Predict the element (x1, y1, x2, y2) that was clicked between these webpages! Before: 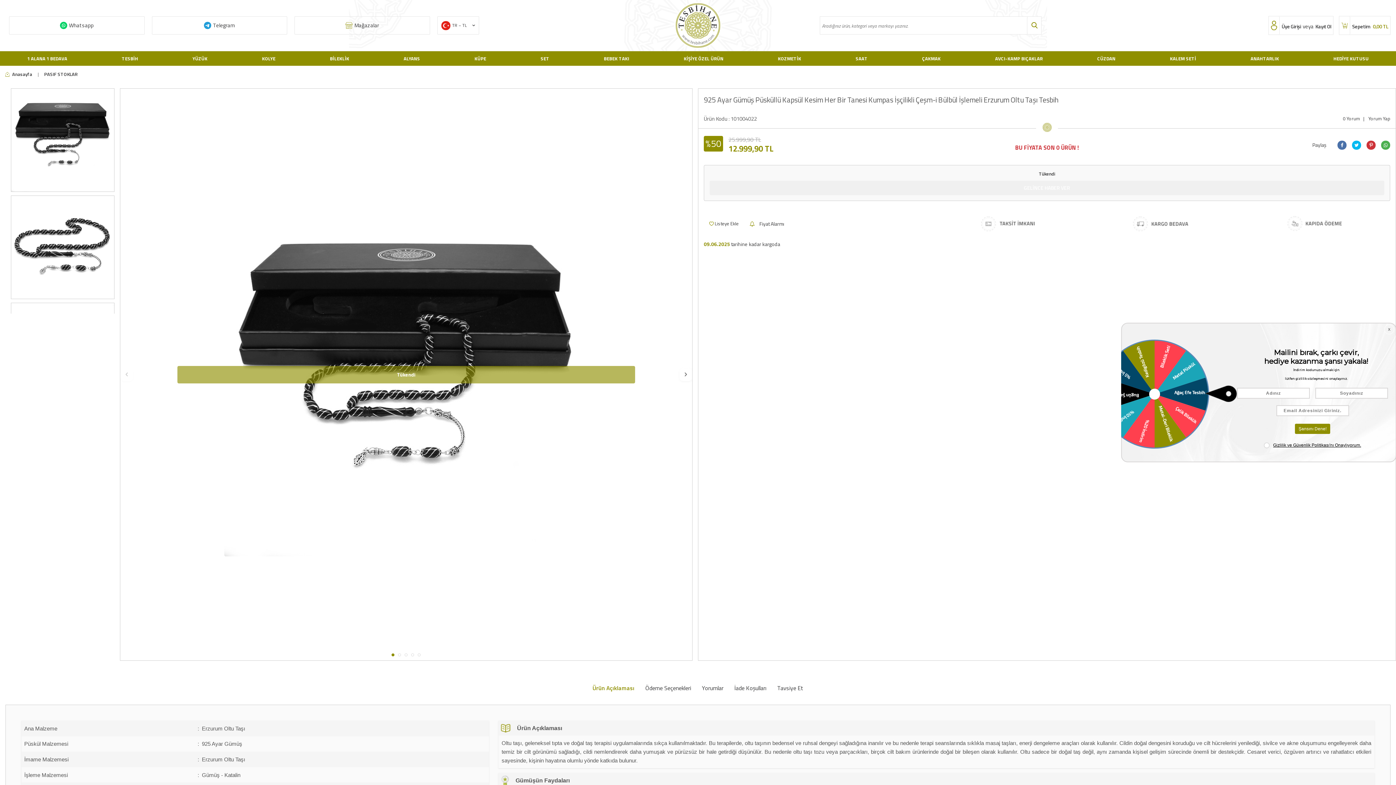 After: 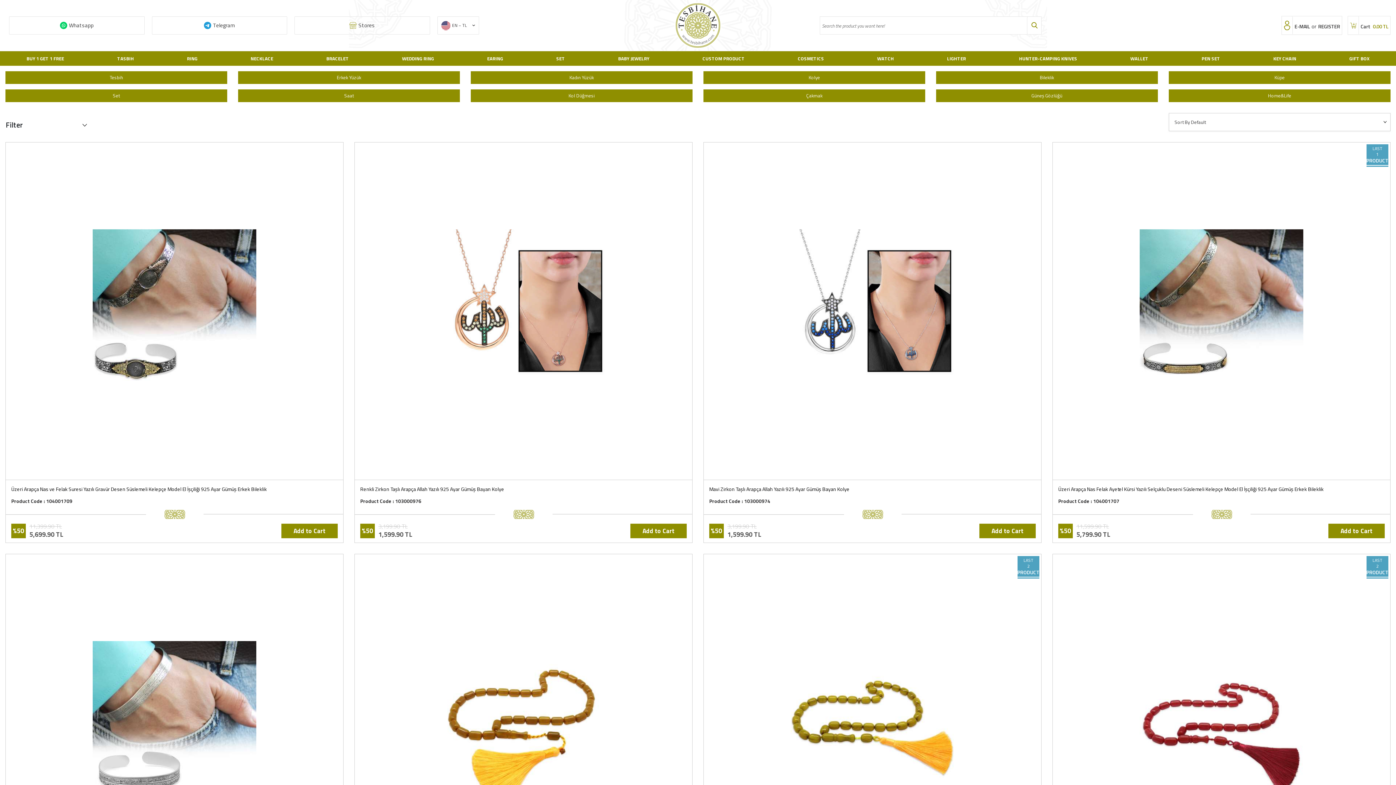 Action: bbox: (25, 51, 69, 65) label: 1 ALANA 1 BEDAVA